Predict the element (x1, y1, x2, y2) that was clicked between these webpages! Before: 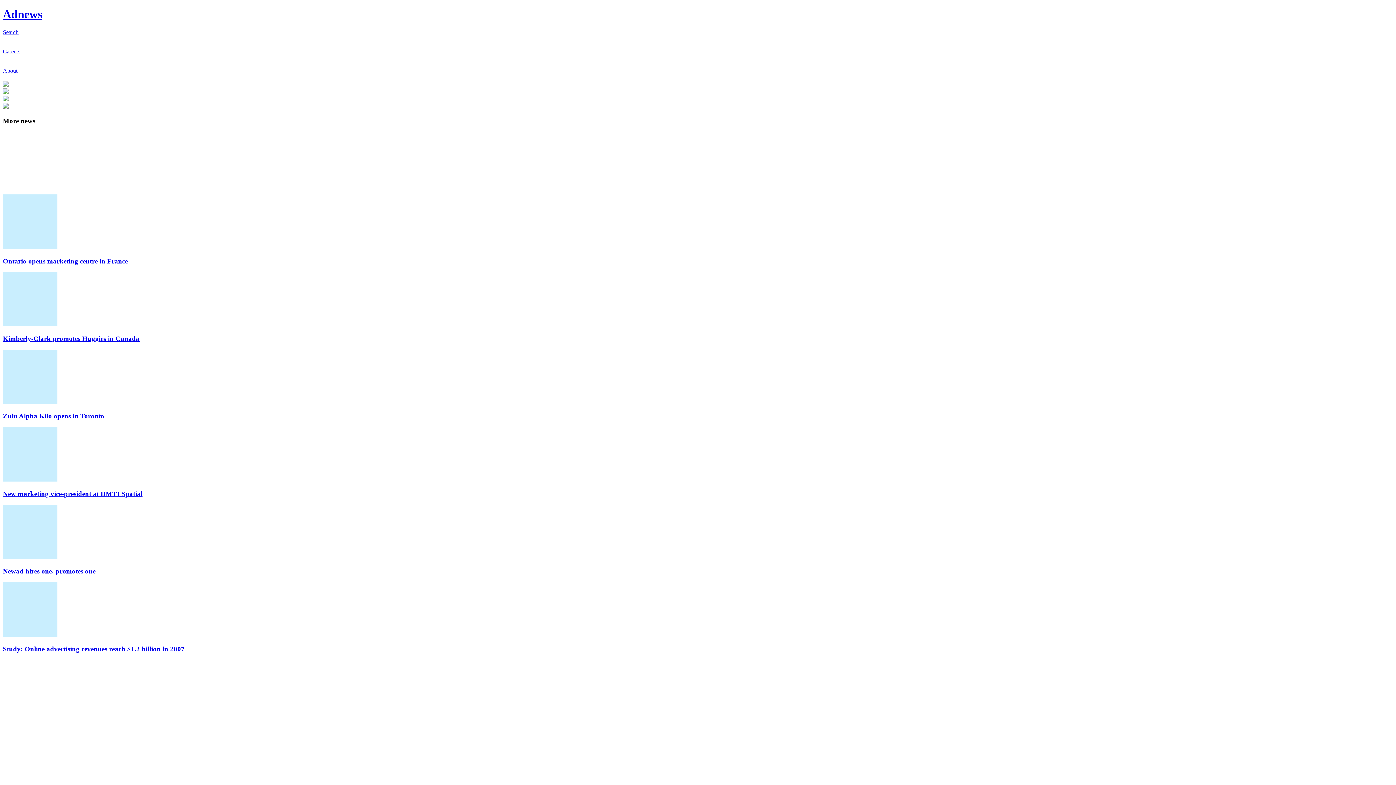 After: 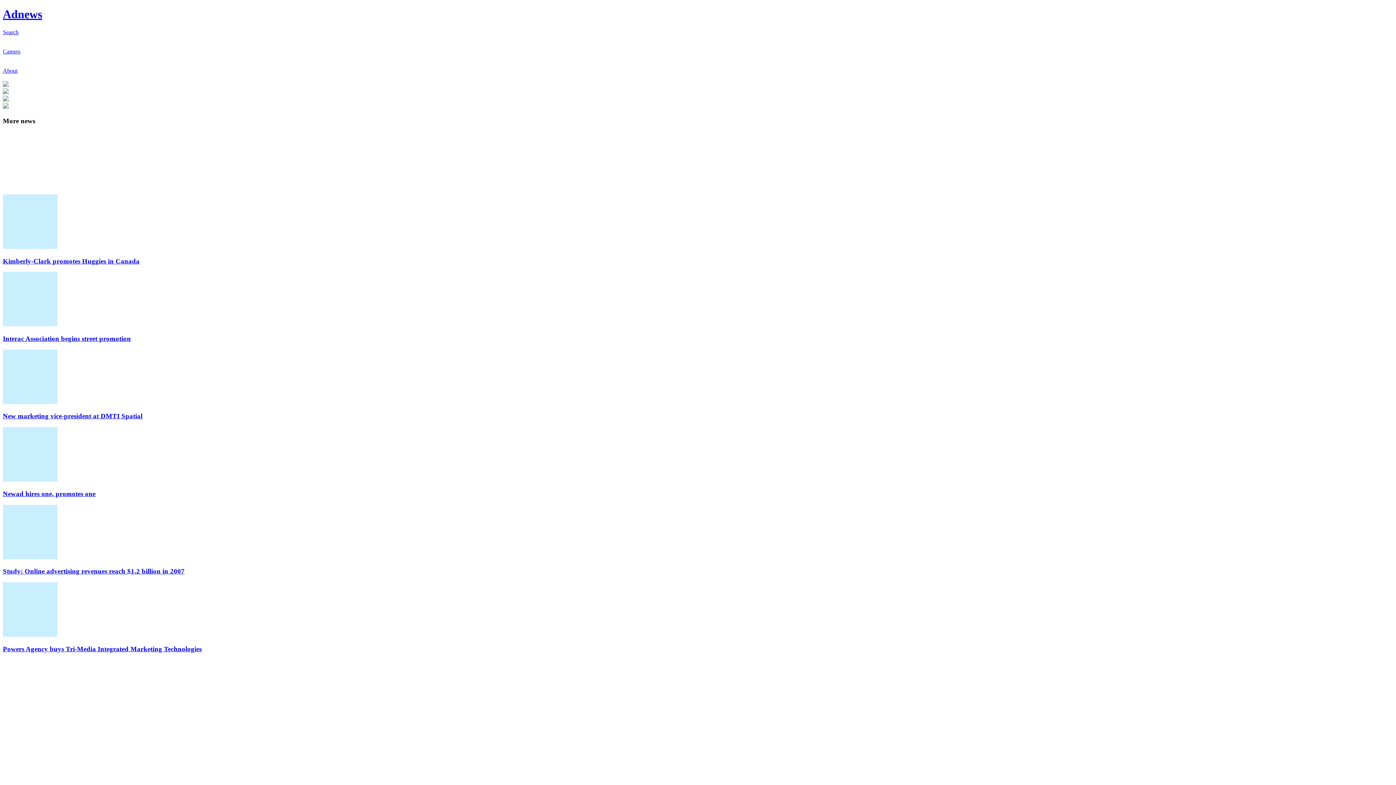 Action: bbox: (2, 412, 104, 420) label: Zulu Alpha Kilo opens in Toronto